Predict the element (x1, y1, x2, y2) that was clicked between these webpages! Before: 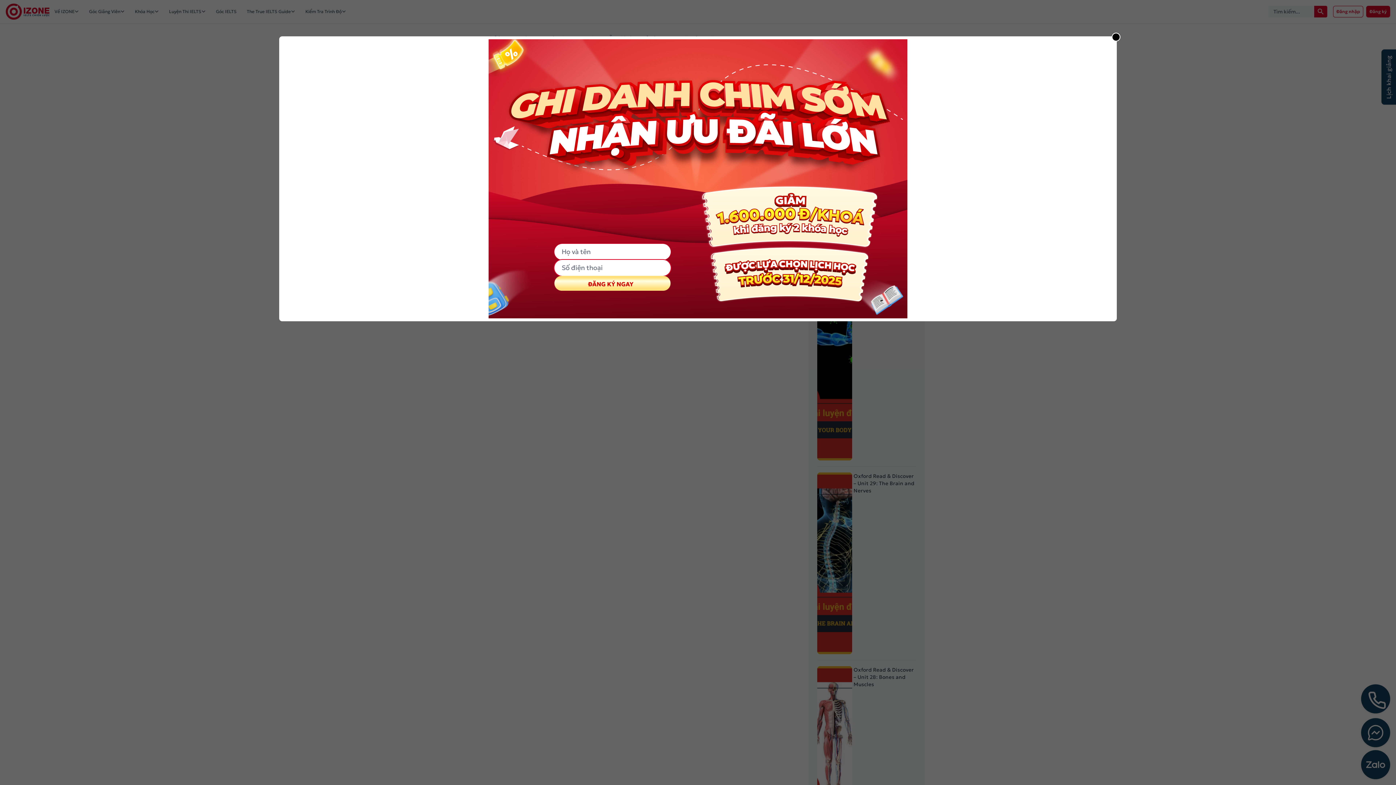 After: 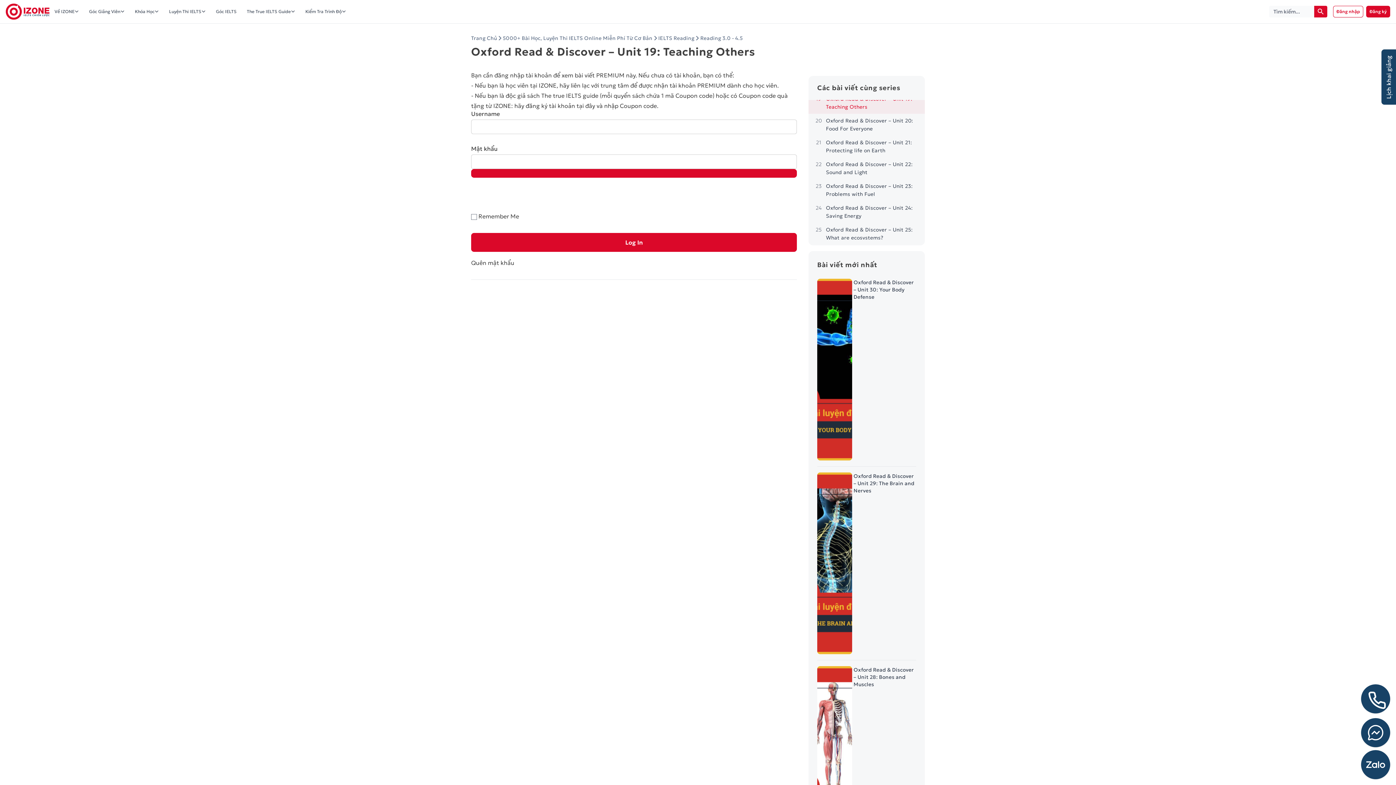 Action: label: Close bbox: (1112, 32, 1120, 41)